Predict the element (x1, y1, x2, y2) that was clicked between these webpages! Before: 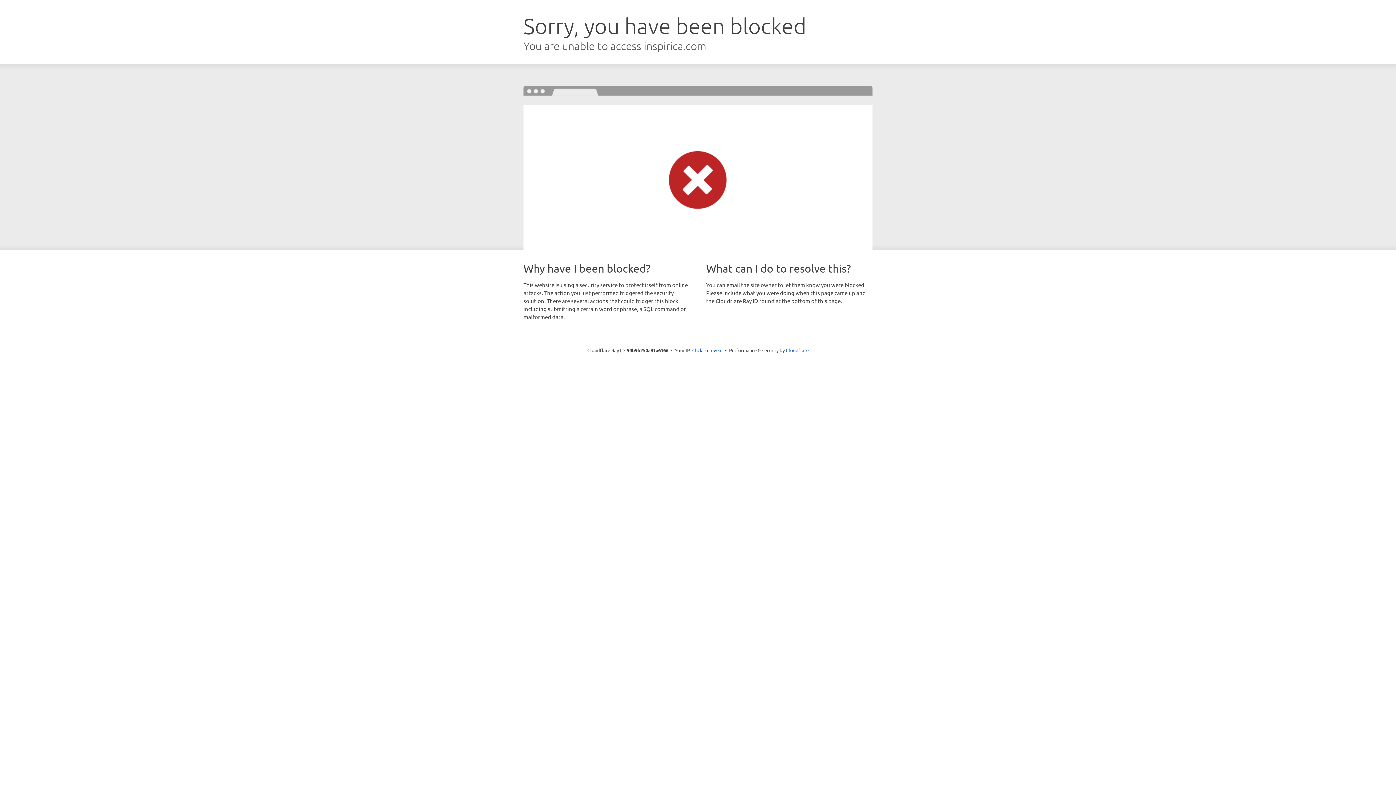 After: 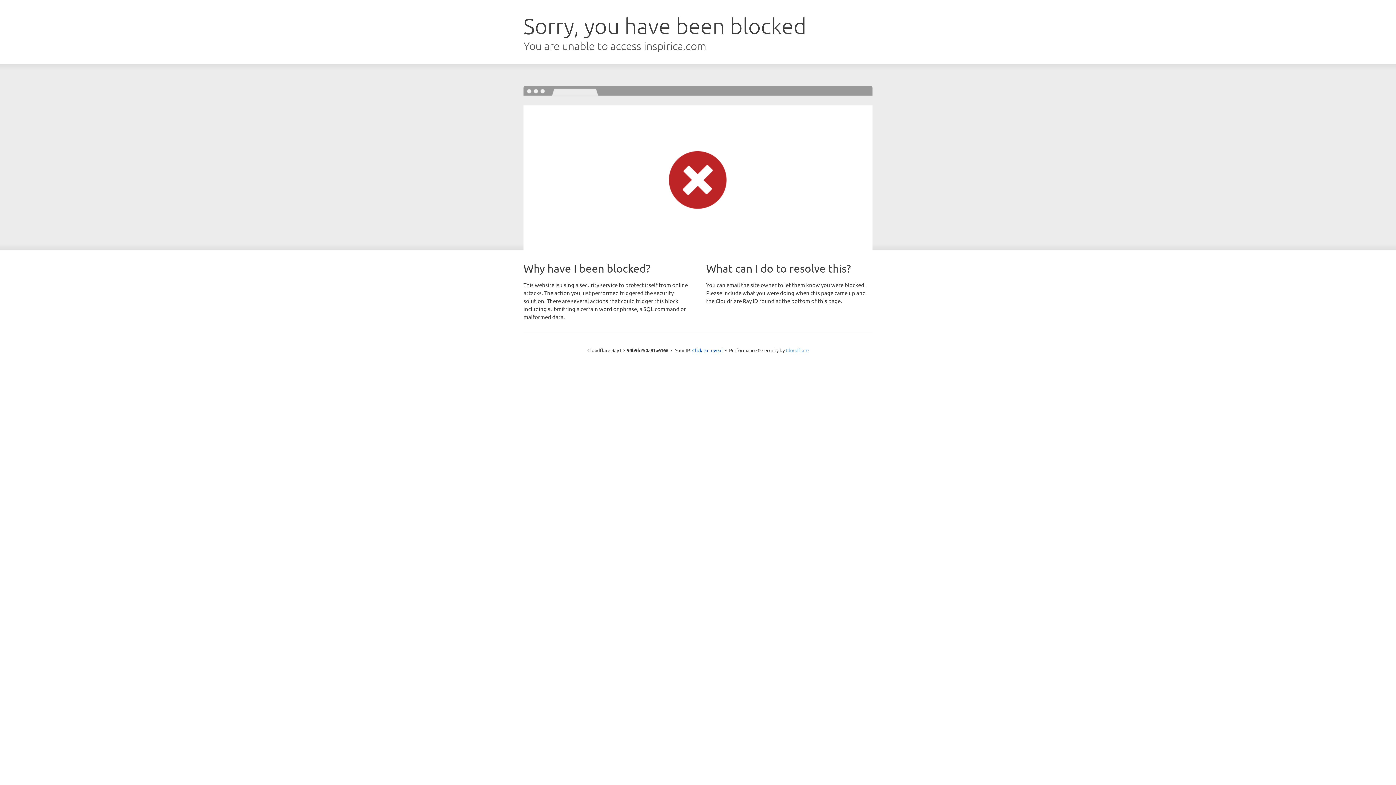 Action: label: Cloudflare bbox: (786, 347, 808, 353)